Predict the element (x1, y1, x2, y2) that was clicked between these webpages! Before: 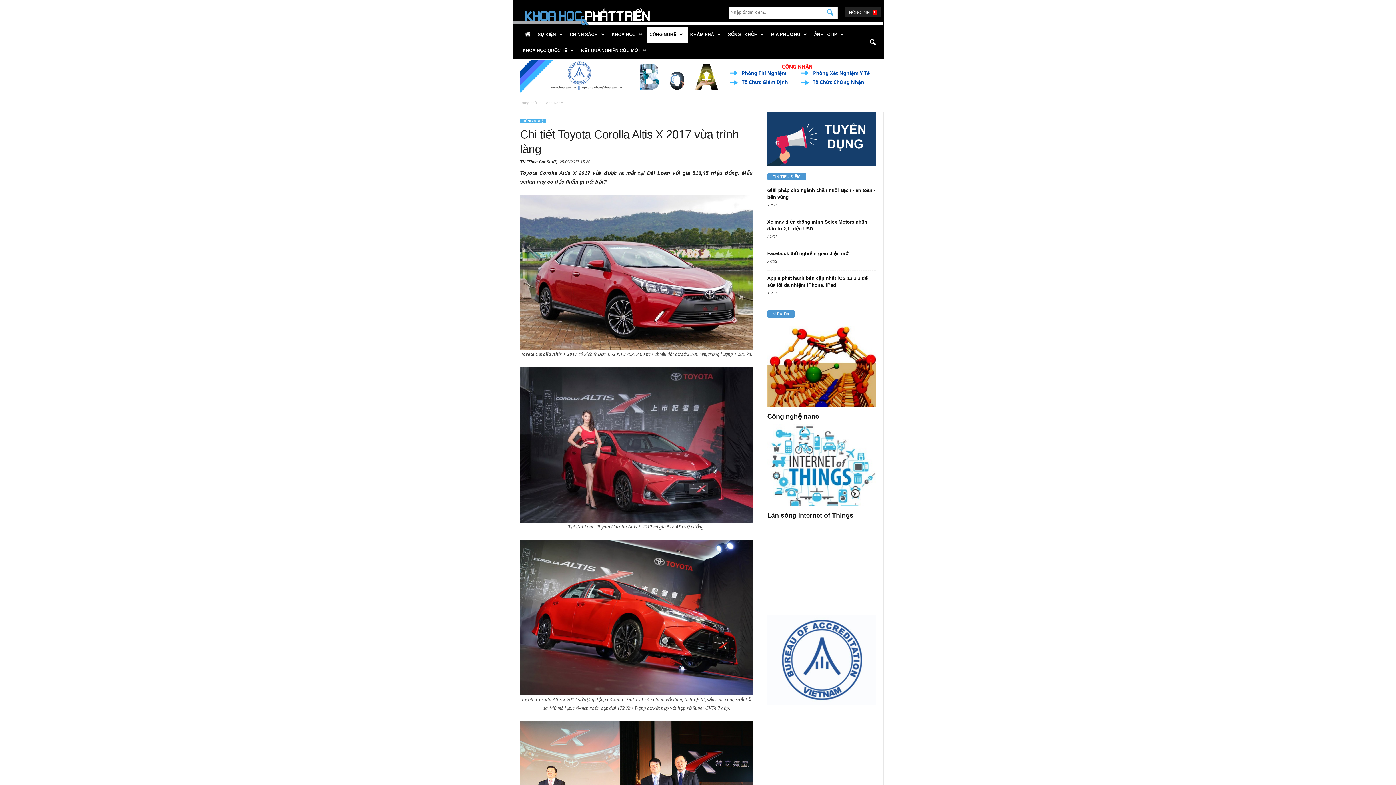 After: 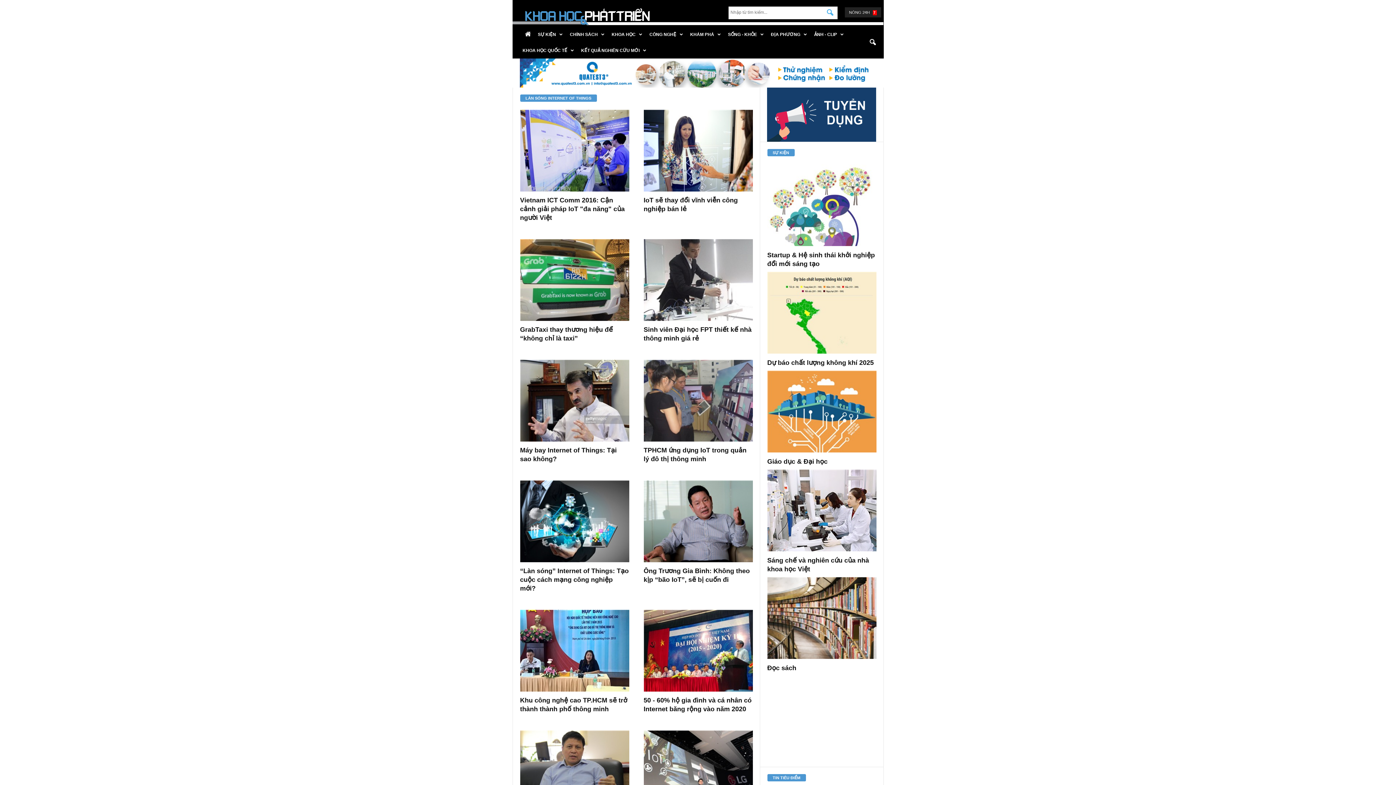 Action: label: Làn sóng Internet of Things bbox: (767, 511, 853, 519)